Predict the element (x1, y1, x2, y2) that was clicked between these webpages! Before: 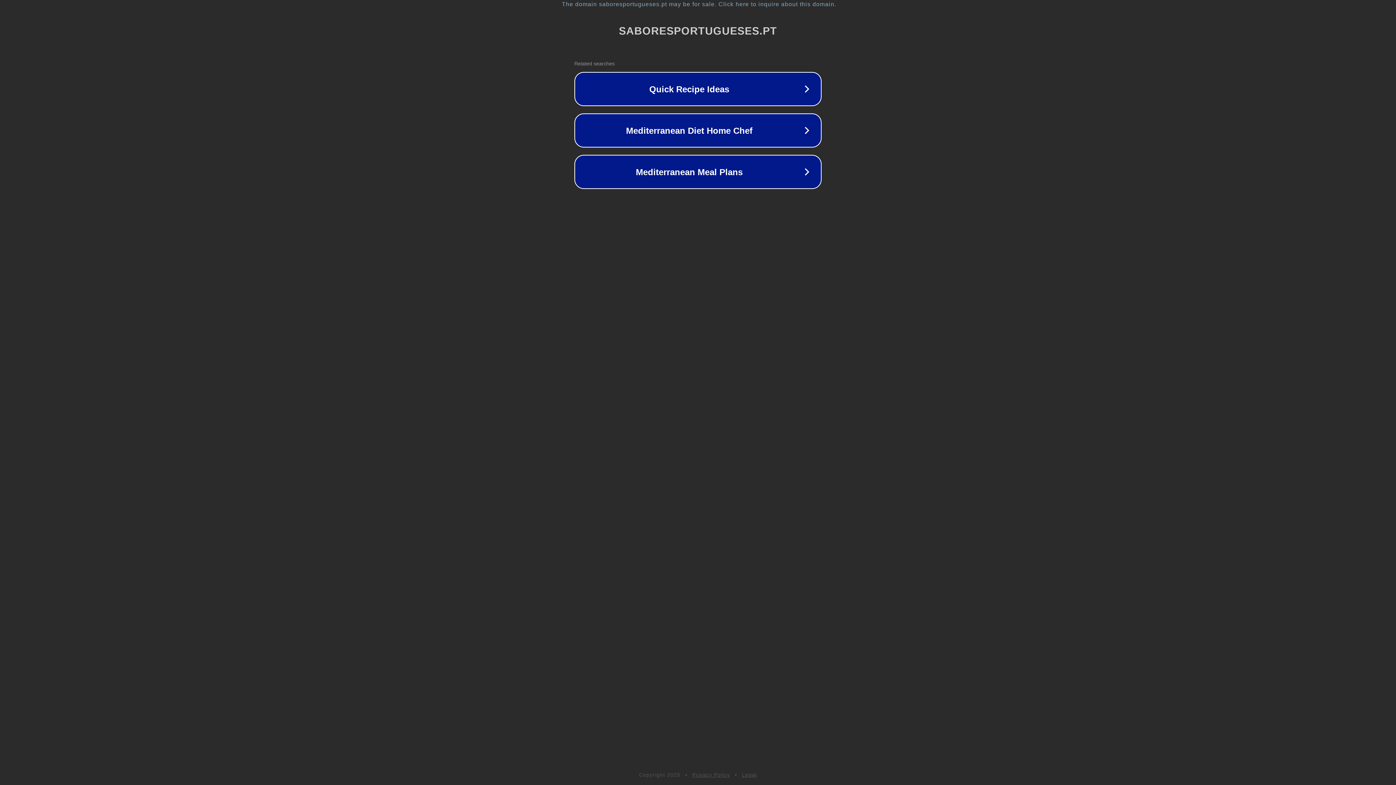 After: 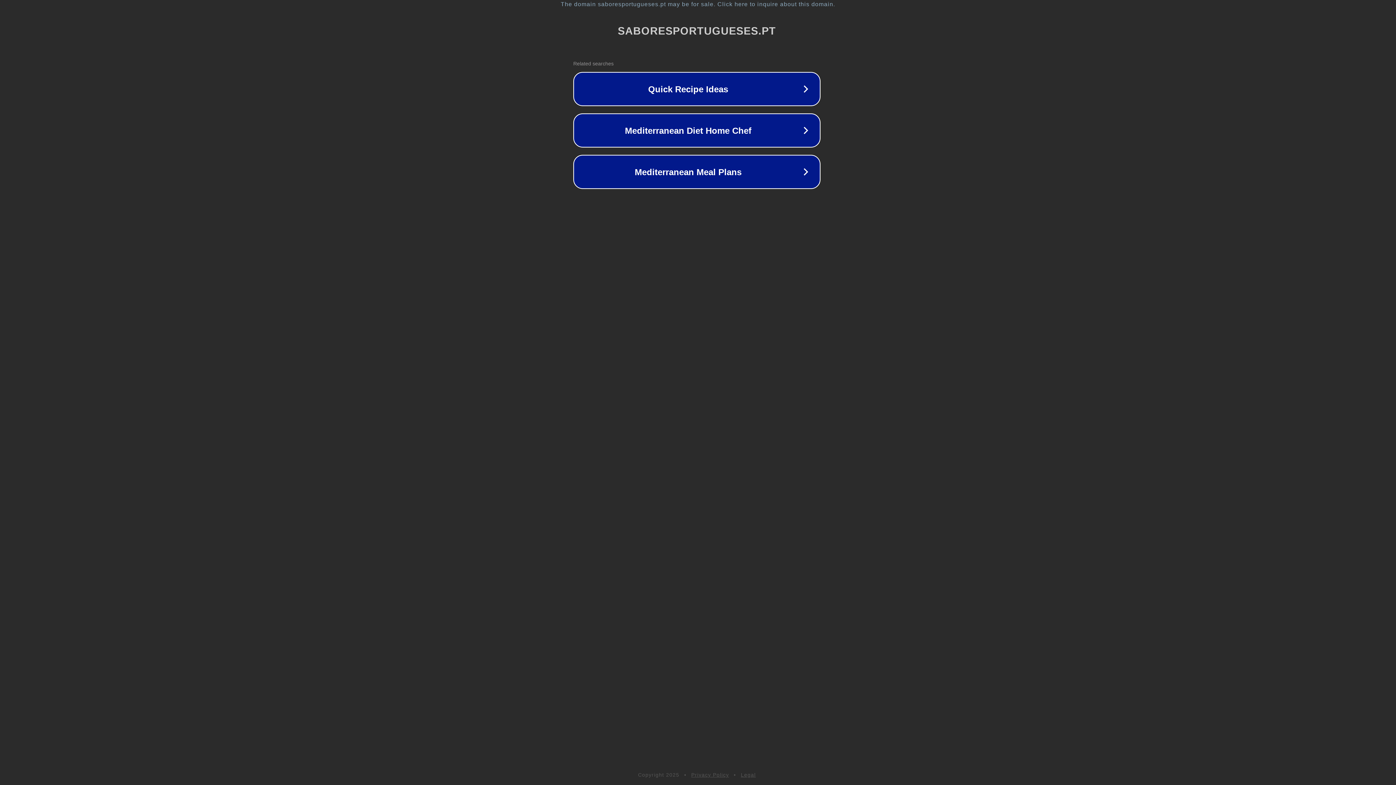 Action: bbox: (1, 1, 1397, 7) label: The domain saboresportugueses.pt may be for sale. Click here to inquire about this domain.